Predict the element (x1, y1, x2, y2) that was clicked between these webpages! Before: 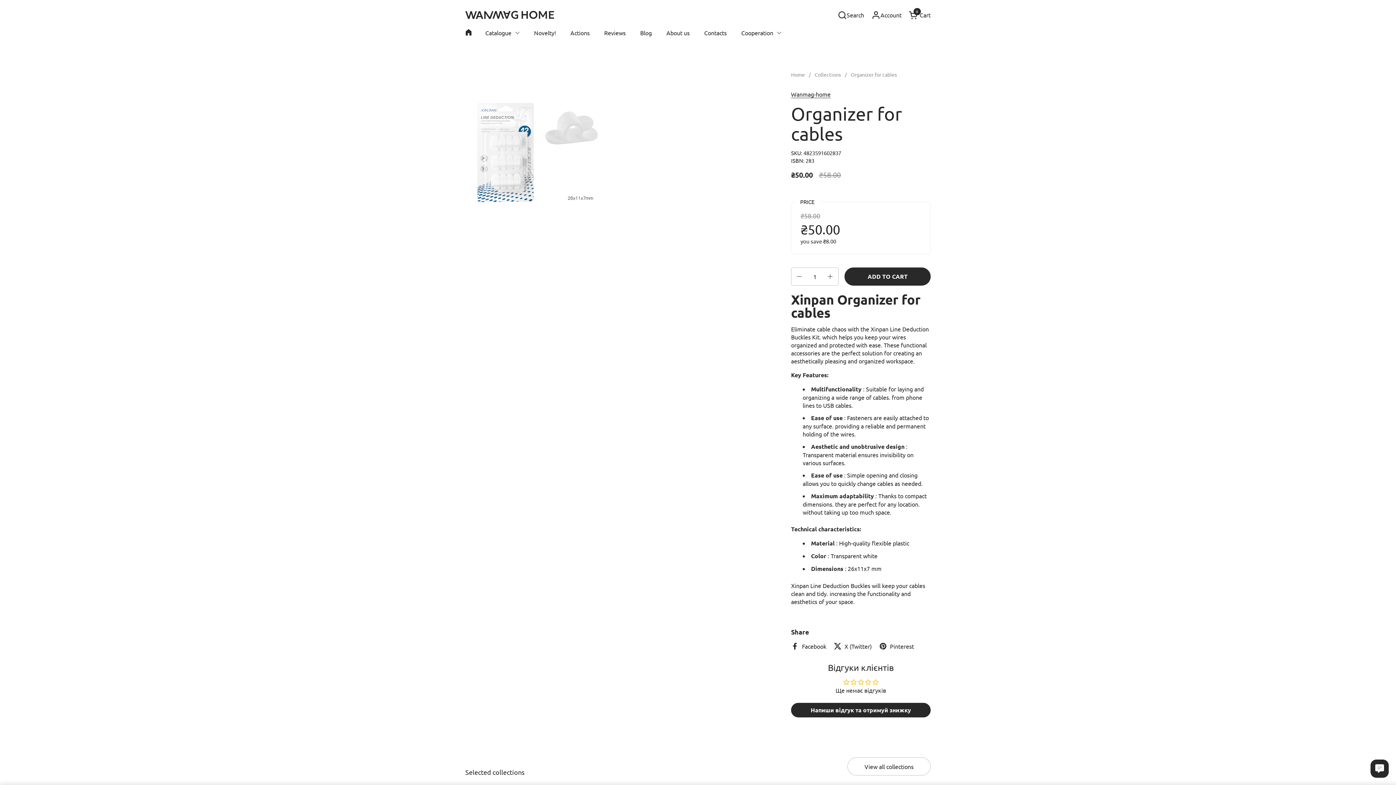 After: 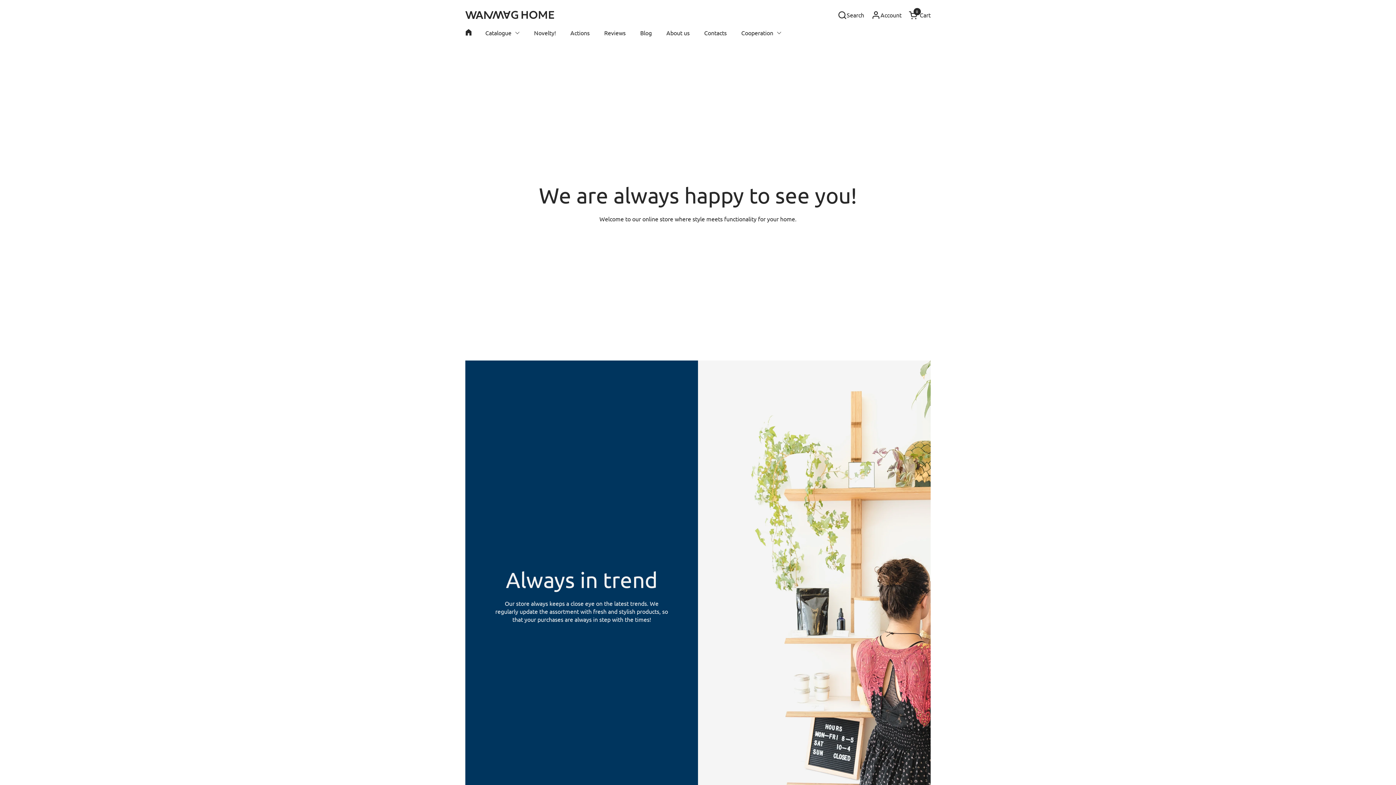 Action: label: About us bbox: (659, 24, 697, 41)